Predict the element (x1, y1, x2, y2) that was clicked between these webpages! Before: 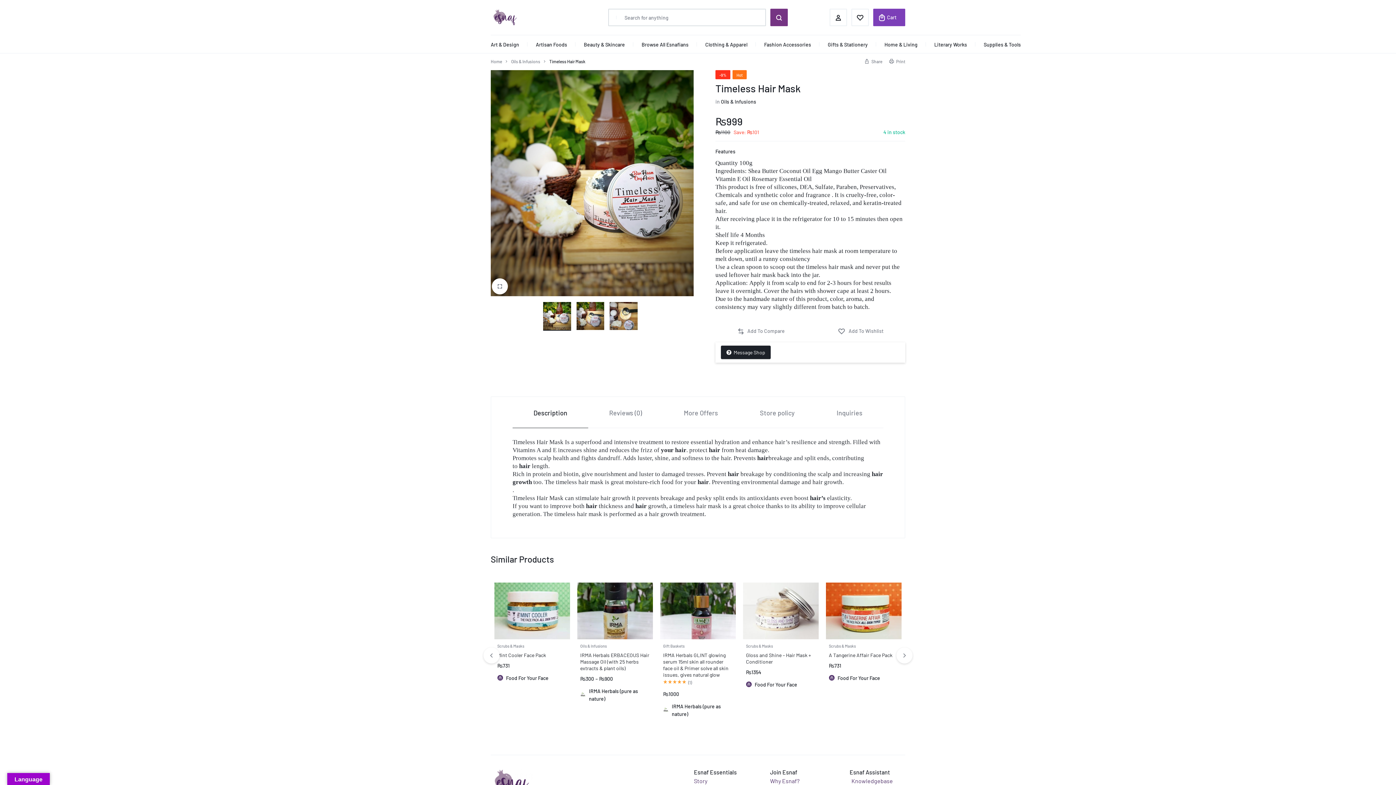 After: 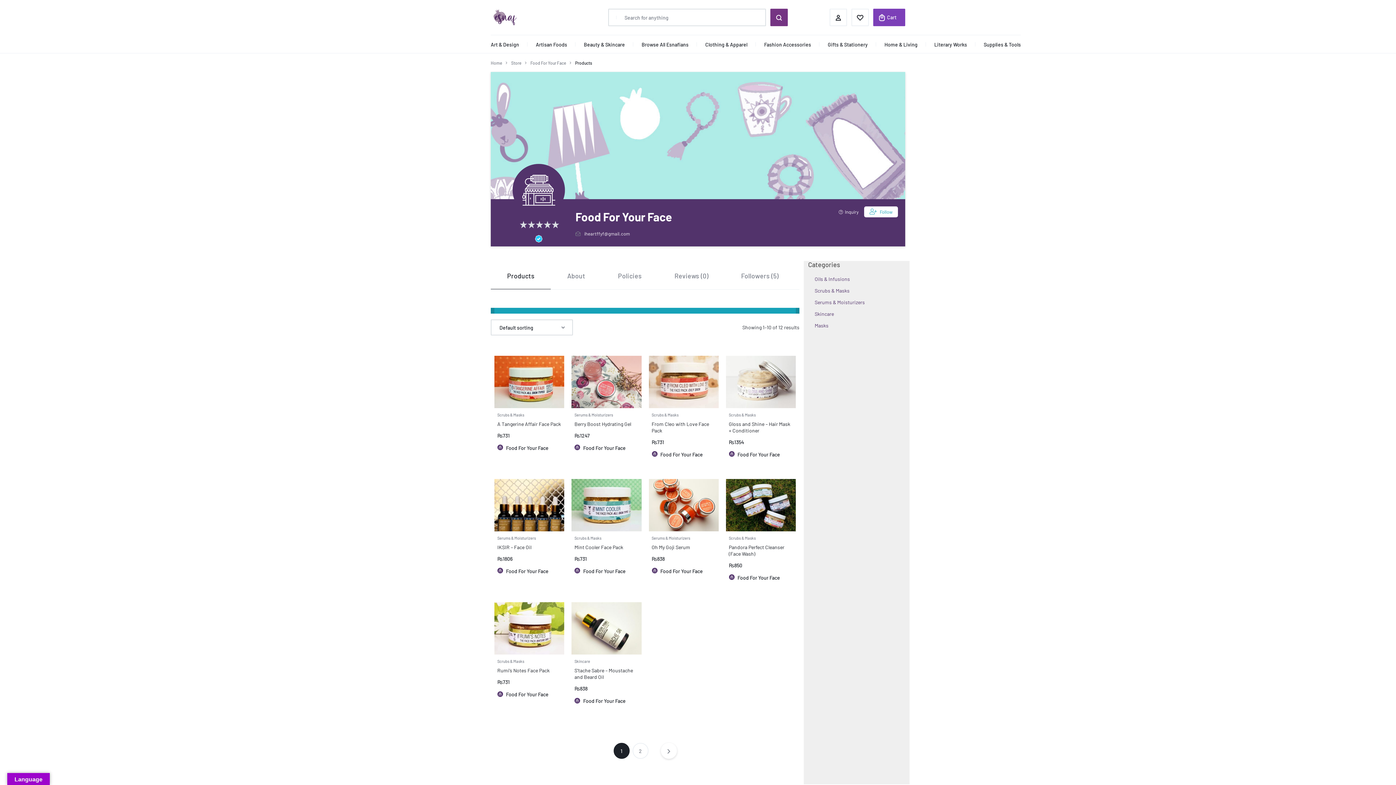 Action: bbox: (746, 680, 816, 688) label: Food For Your Face